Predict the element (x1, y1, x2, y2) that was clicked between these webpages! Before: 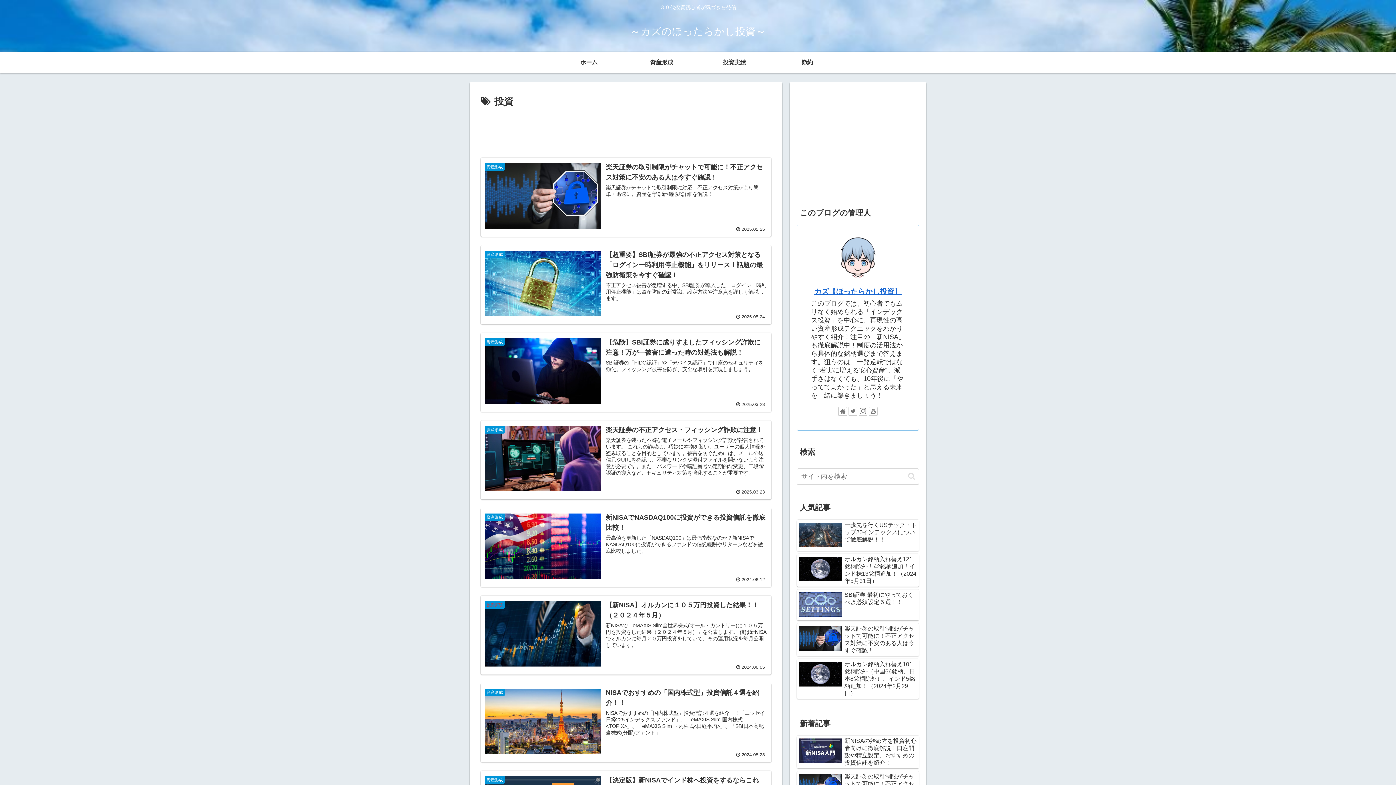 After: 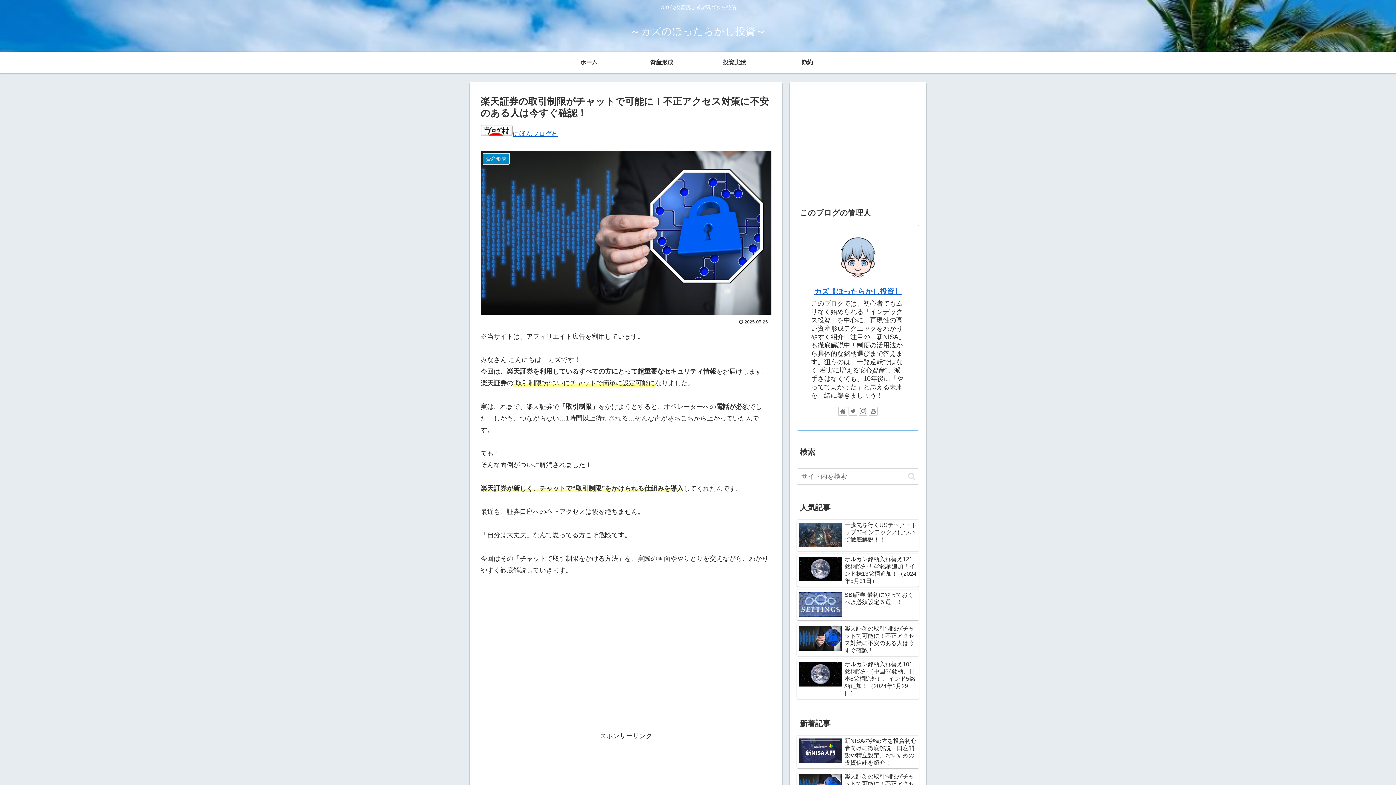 Action: label: 楽天証券の取引制限がチャットで可能に！不正アクセス対策に不安のある人は今すぐ確認！ bbox: (797, 623, 919, 656)